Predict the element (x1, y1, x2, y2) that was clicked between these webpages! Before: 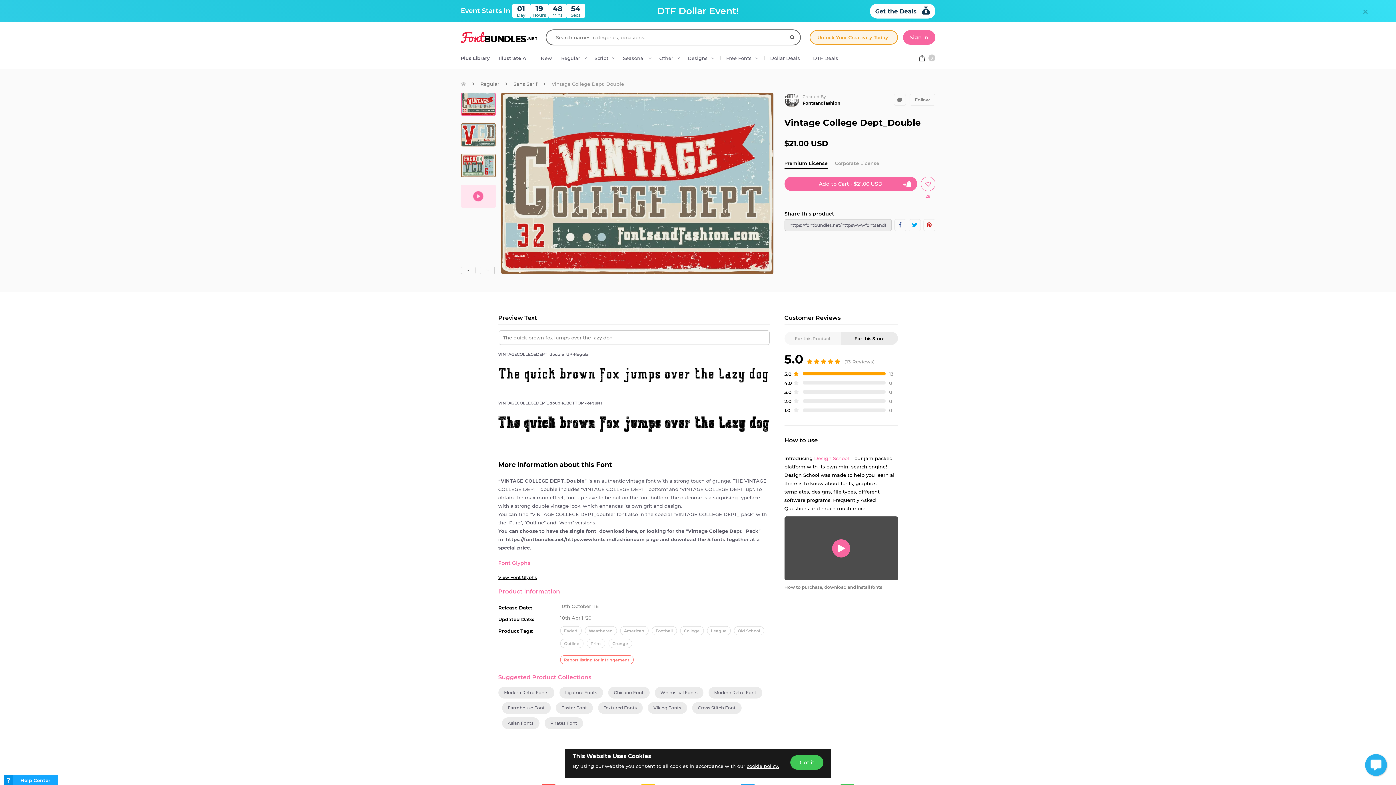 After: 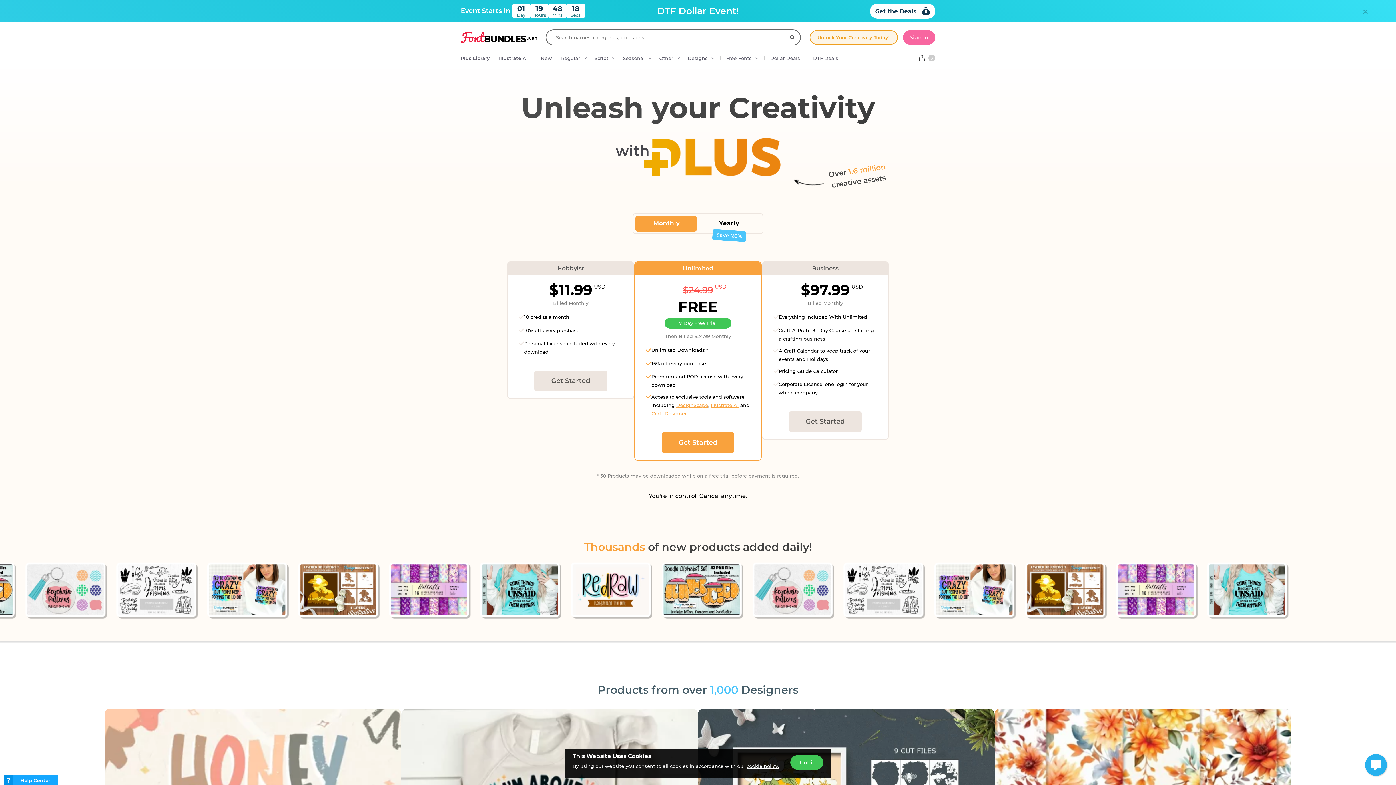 Action: label: Unlock Your Creativity Today! bbox: (809, 30, 898, 44)